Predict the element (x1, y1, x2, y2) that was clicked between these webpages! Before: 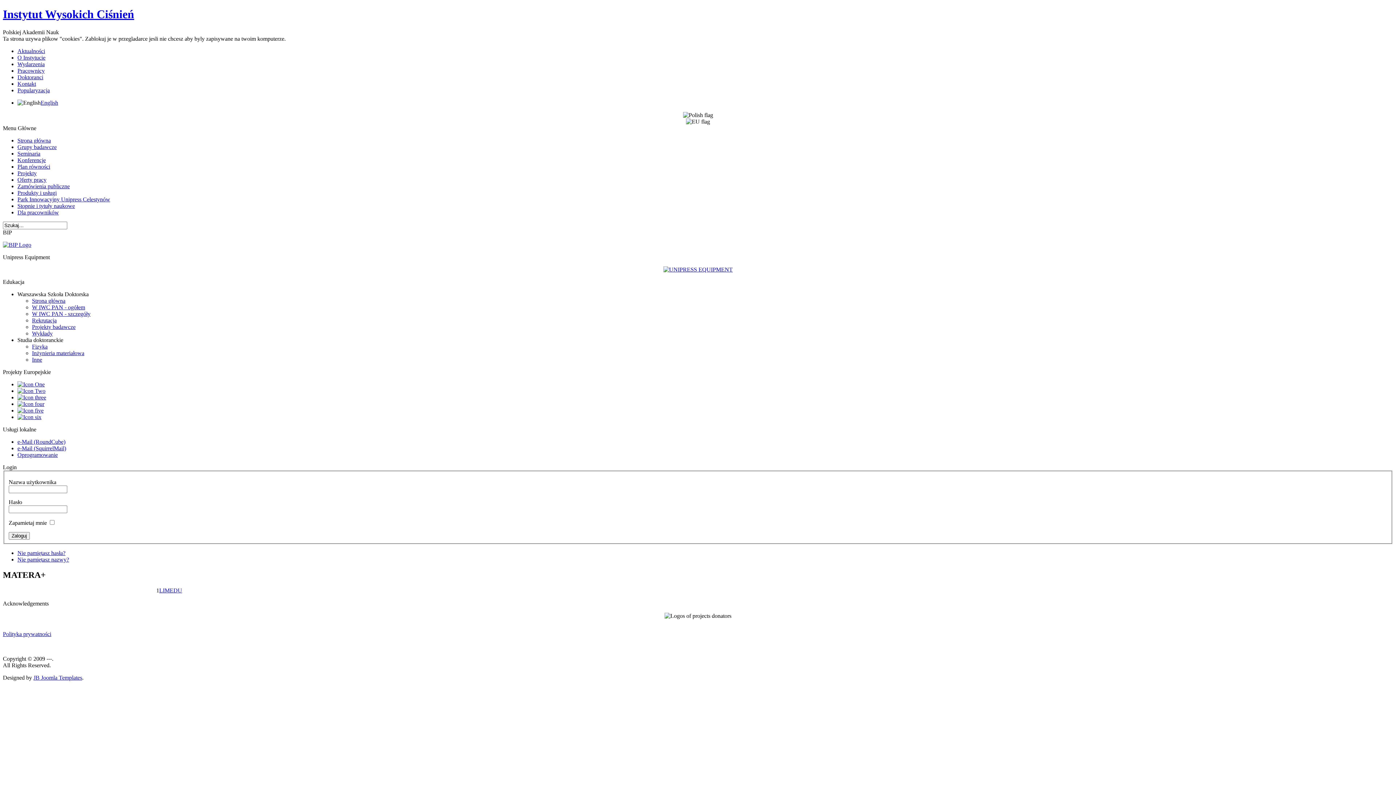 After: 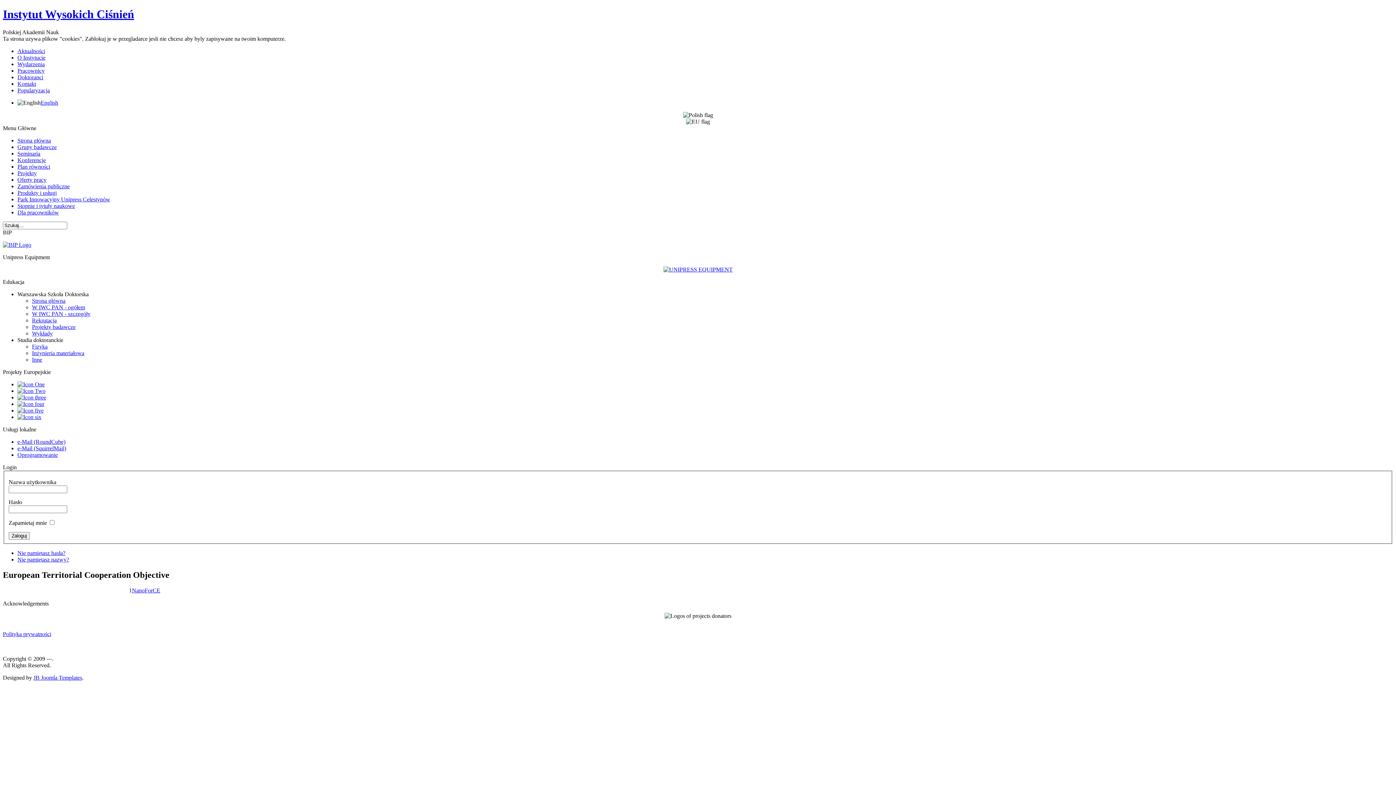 Action: bbox: (17, 394, 46, 400) label: 
